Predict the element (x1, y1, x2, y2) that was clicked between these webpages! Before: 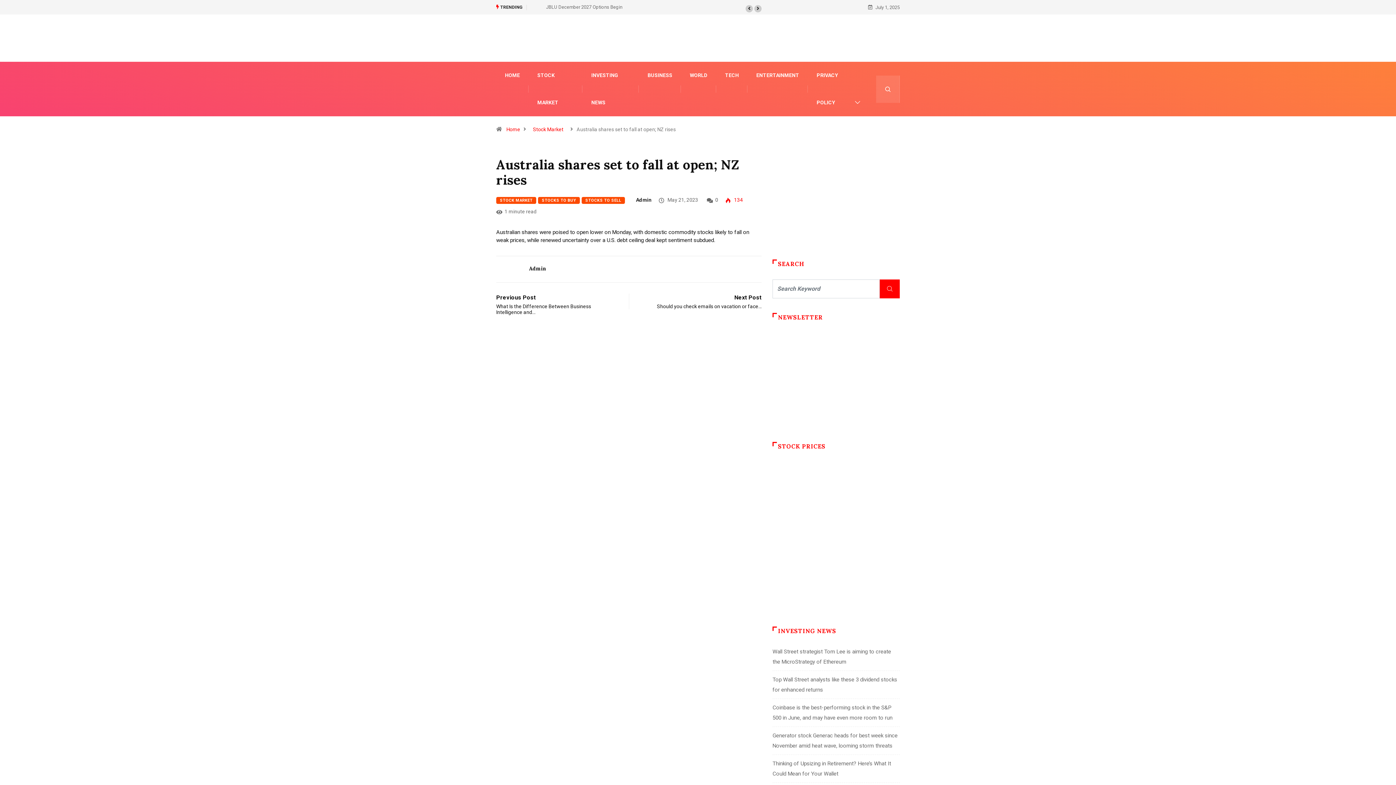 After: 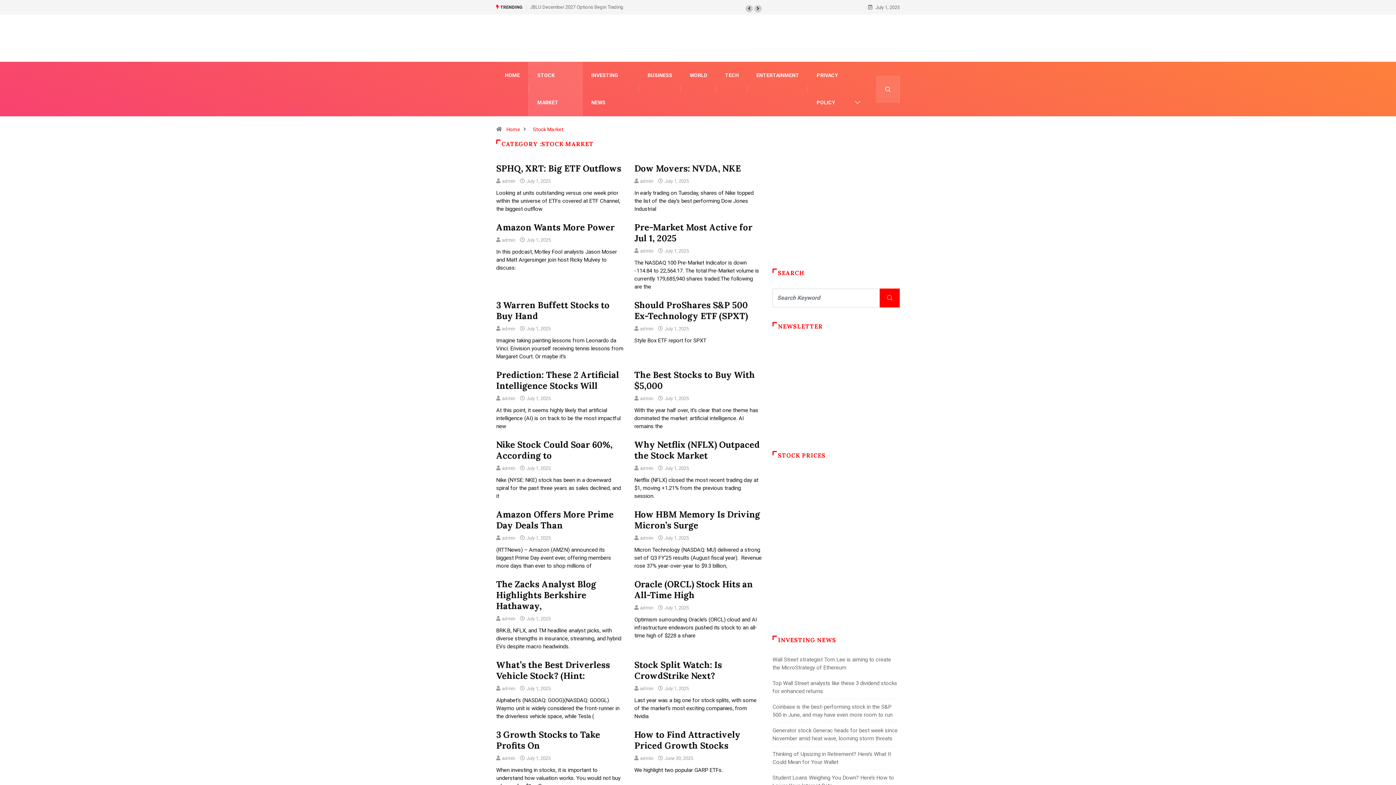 Action: label: STOCK MARKET bbox: (537, 61, 573, 116)